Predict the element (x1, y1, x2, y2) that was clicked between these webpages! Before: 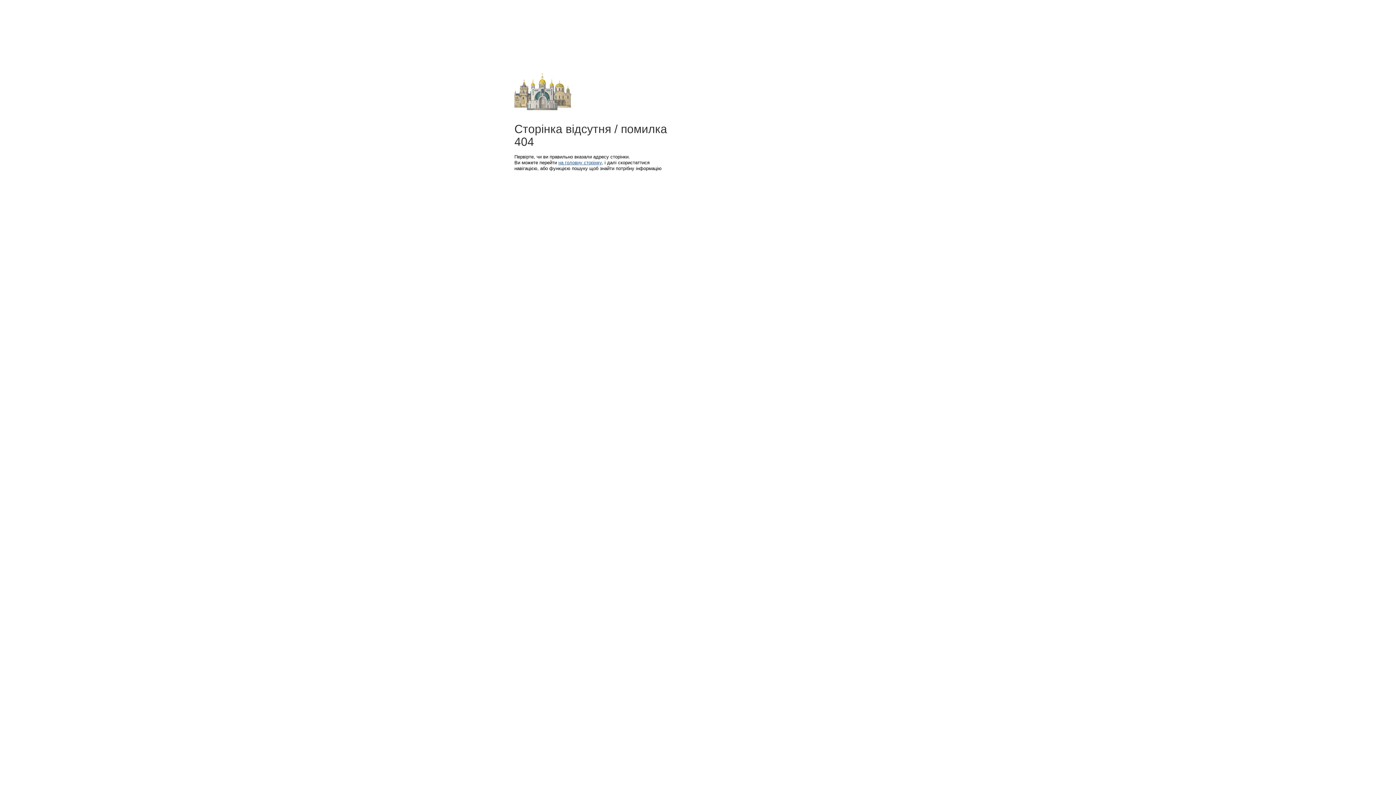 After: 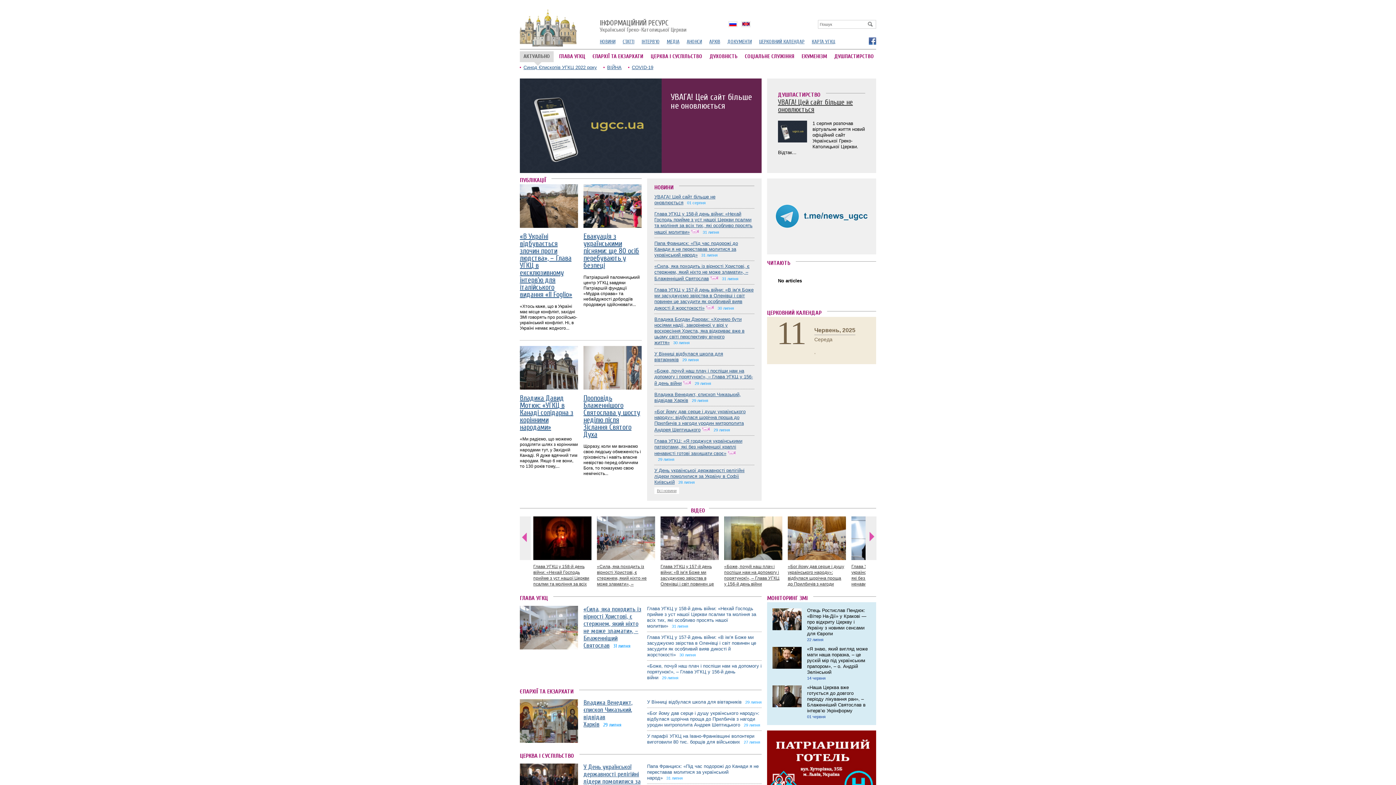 Action: label: на головну сторінку bbox: (558, 160, 601, 165)